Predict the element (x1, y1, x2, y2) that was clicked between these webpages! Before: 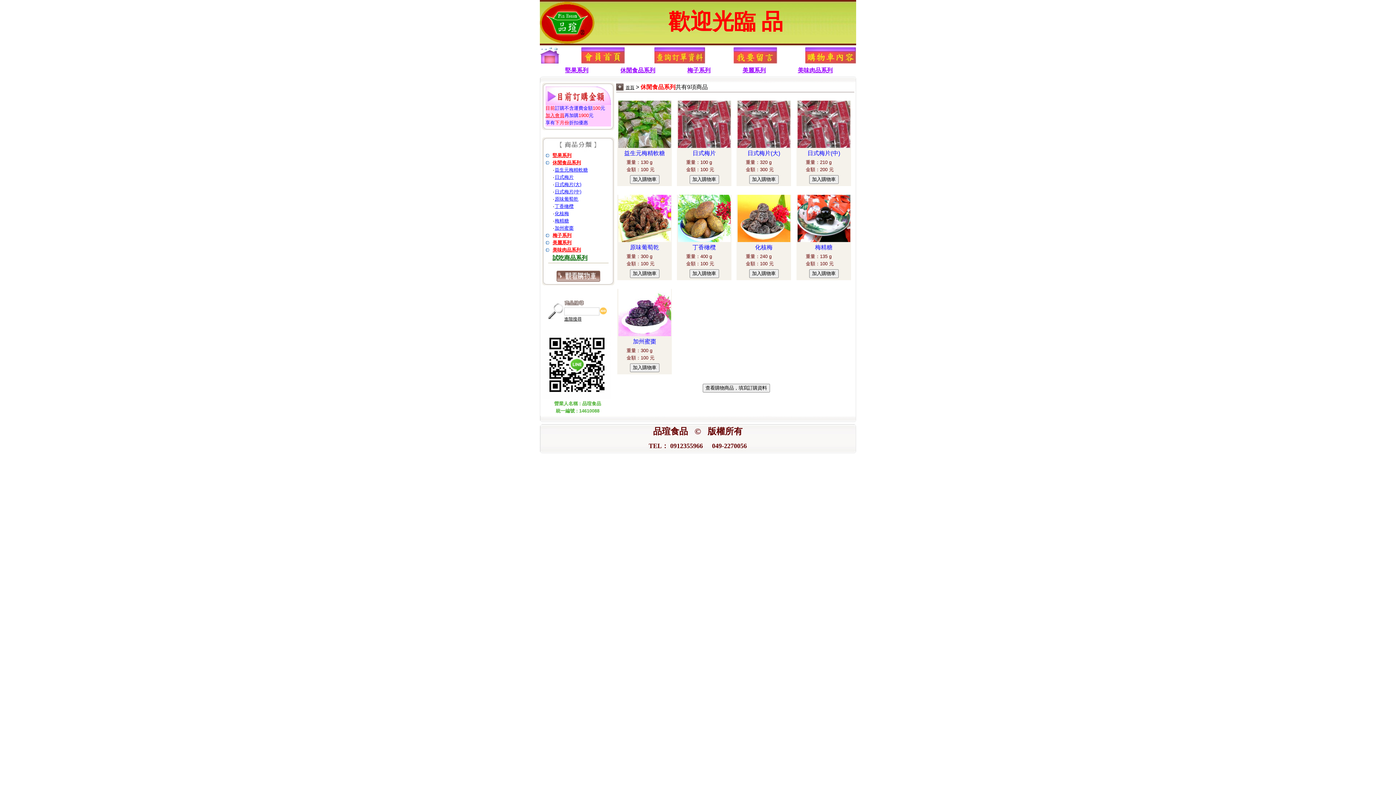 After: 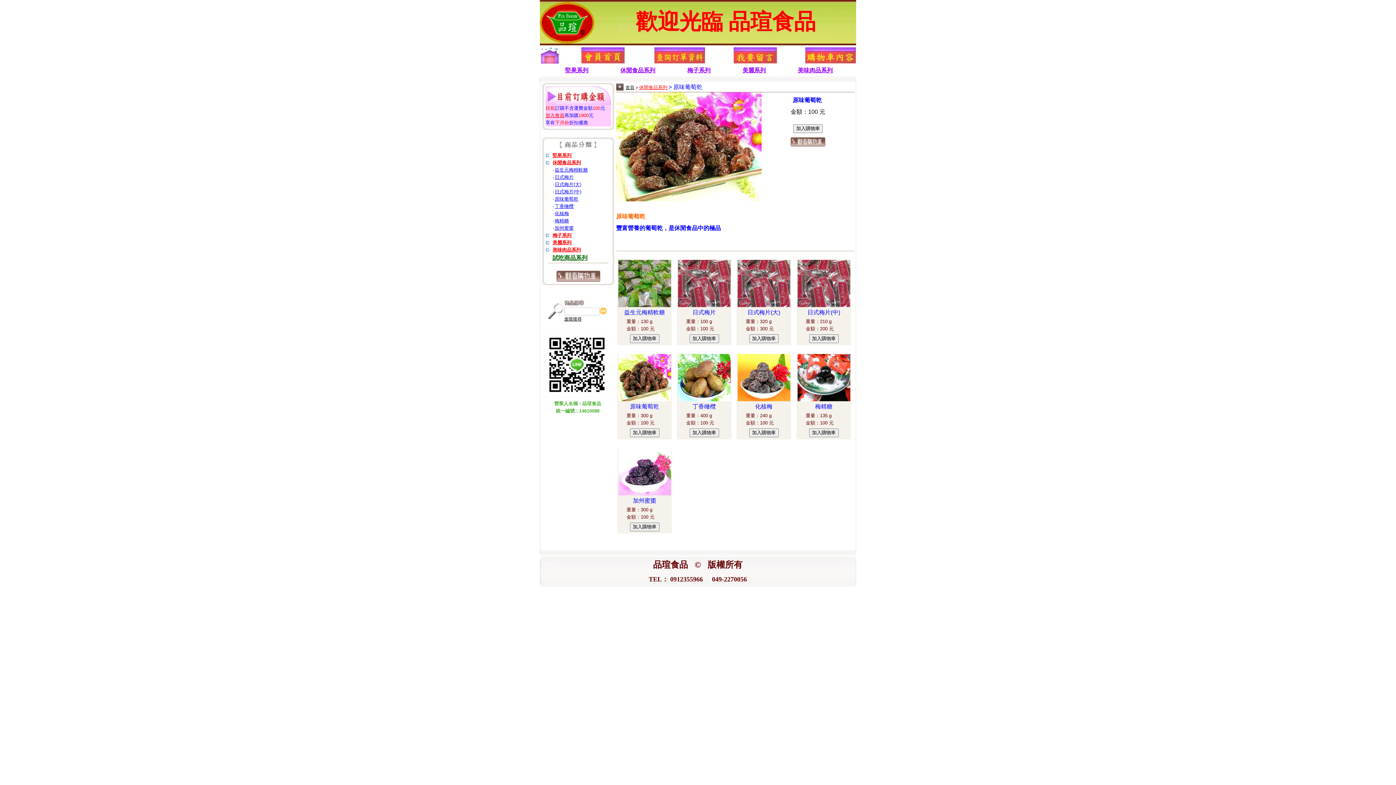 Action: label: 原味葡萄乾 bbox: (554, 196, 578, 201)